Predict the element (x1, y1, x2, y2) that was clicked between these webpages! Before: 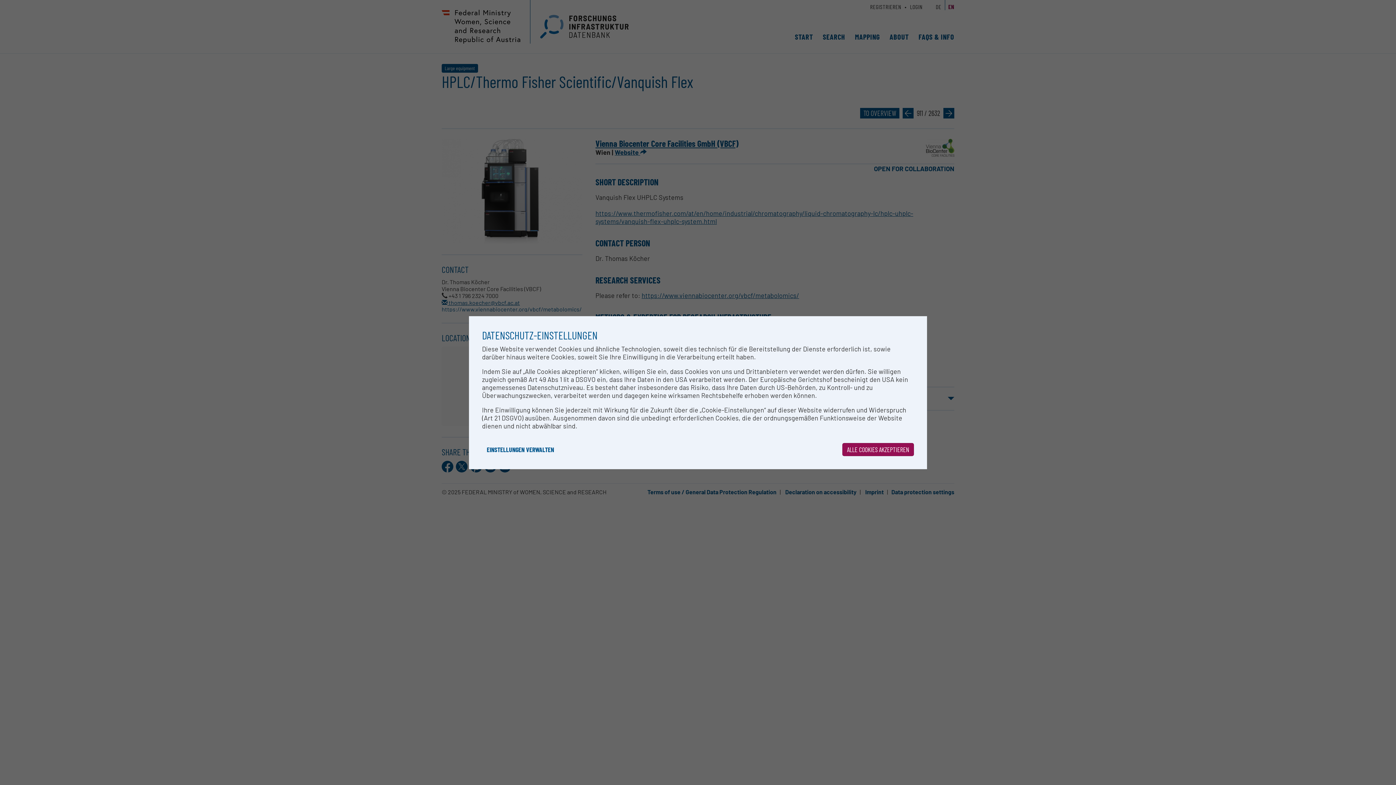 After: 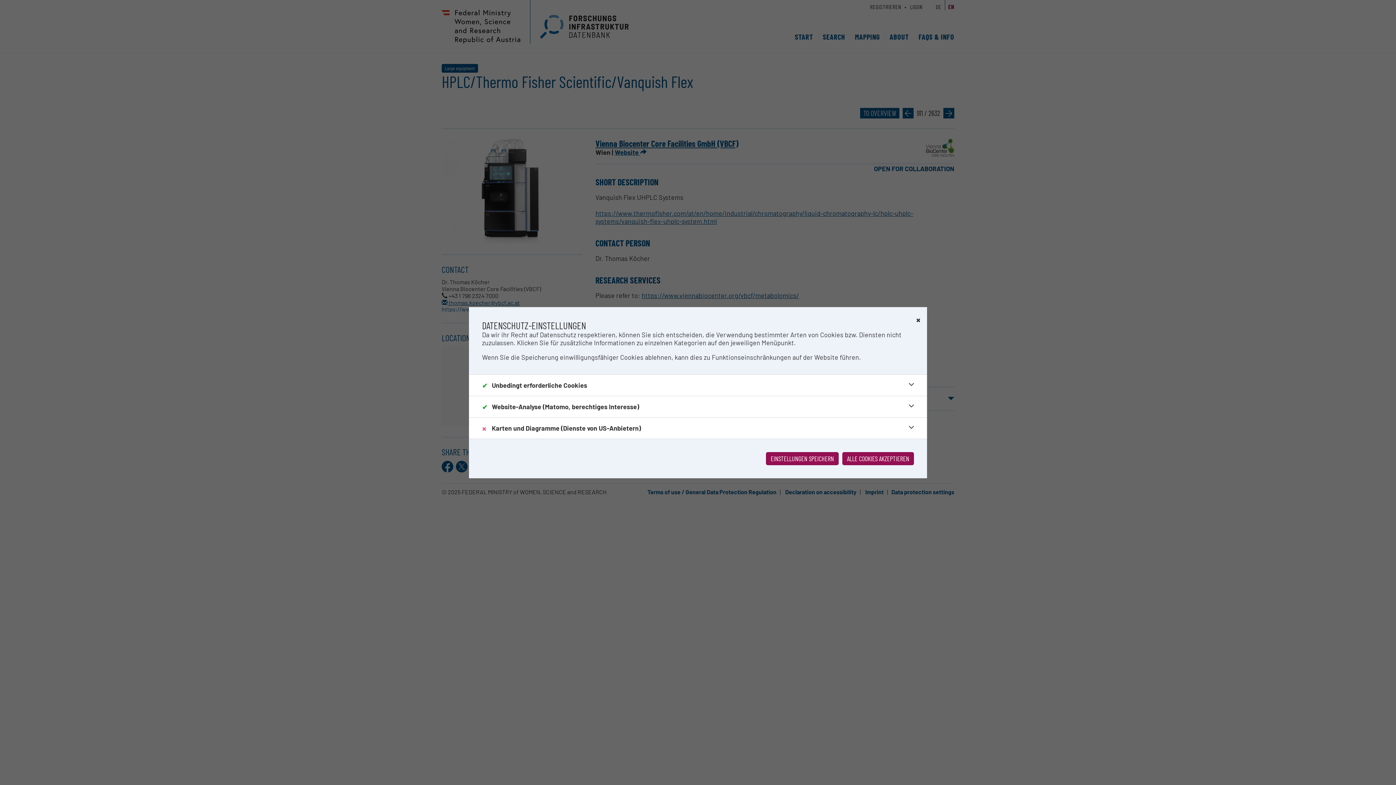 Action: label: EINSTELLUNGEN VERWALTEN bbox: (482, 443, 558, 456)